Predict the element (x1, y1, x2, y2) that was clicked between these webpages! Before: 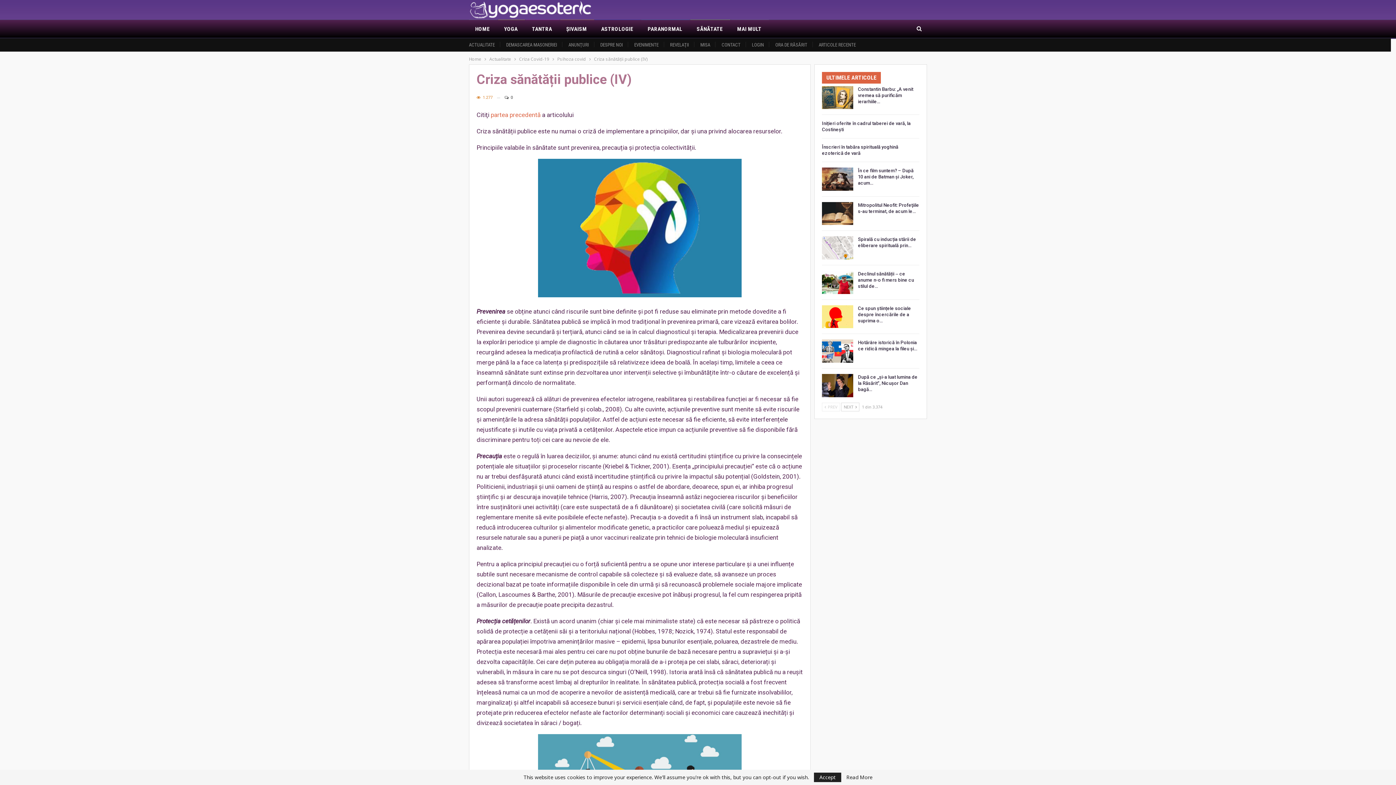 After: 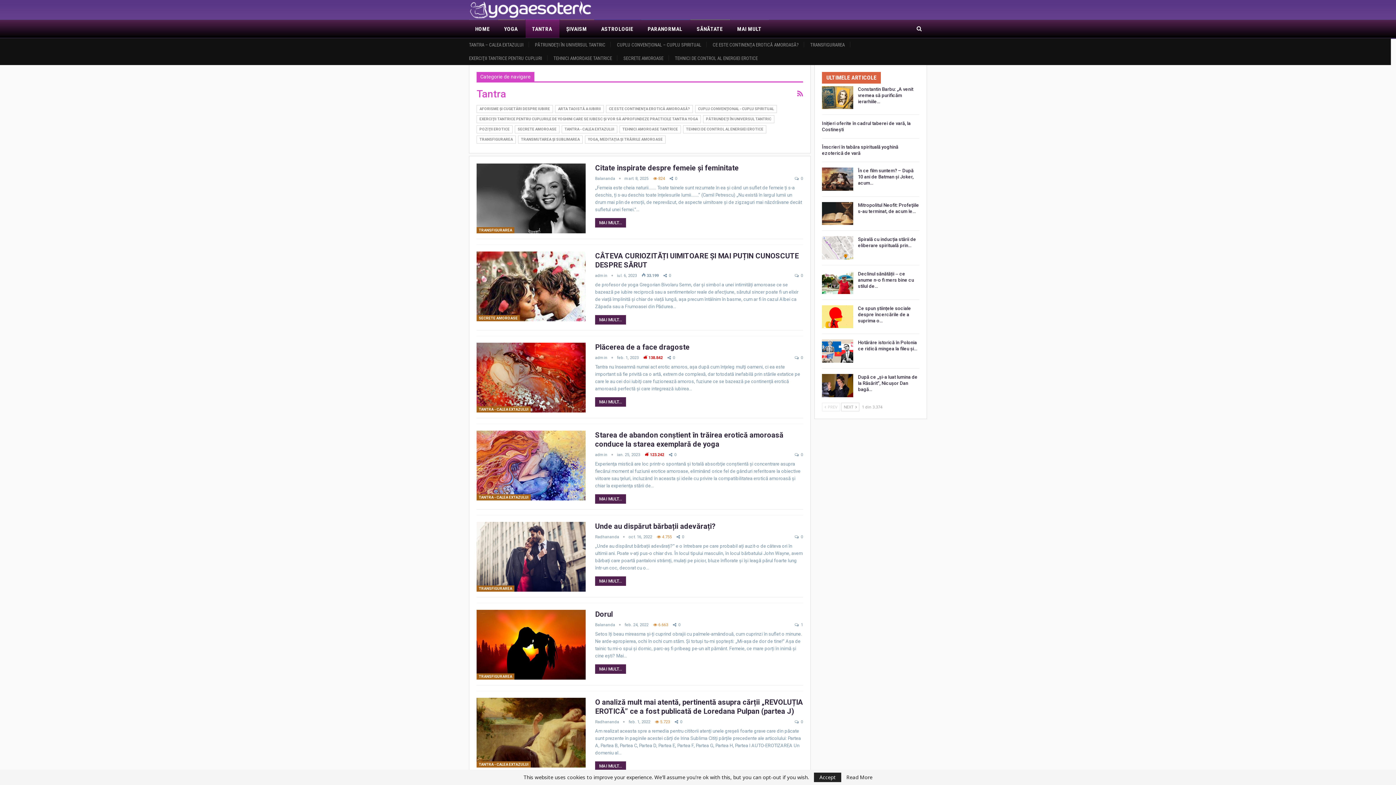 Action: bbox: (525, 20, 559, 38) label: TANTRA